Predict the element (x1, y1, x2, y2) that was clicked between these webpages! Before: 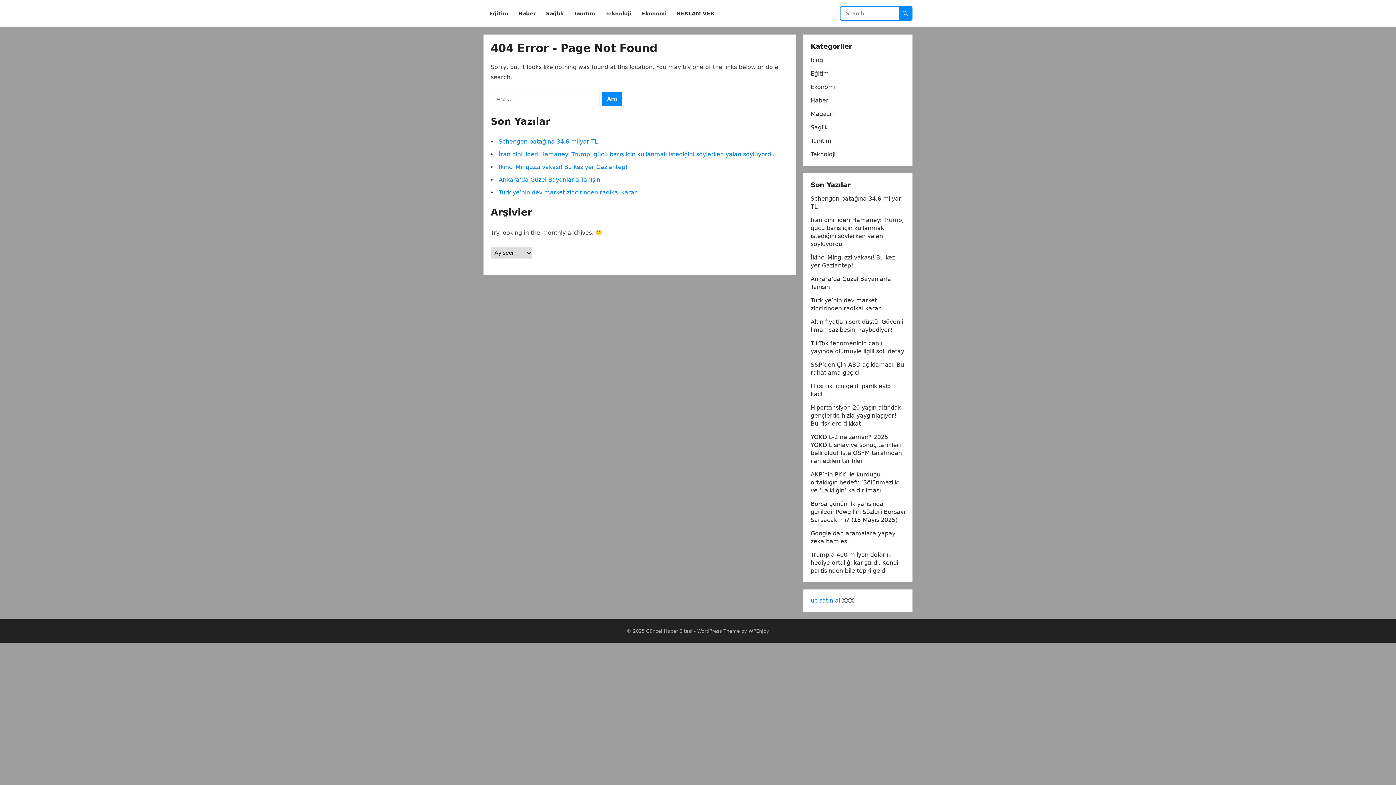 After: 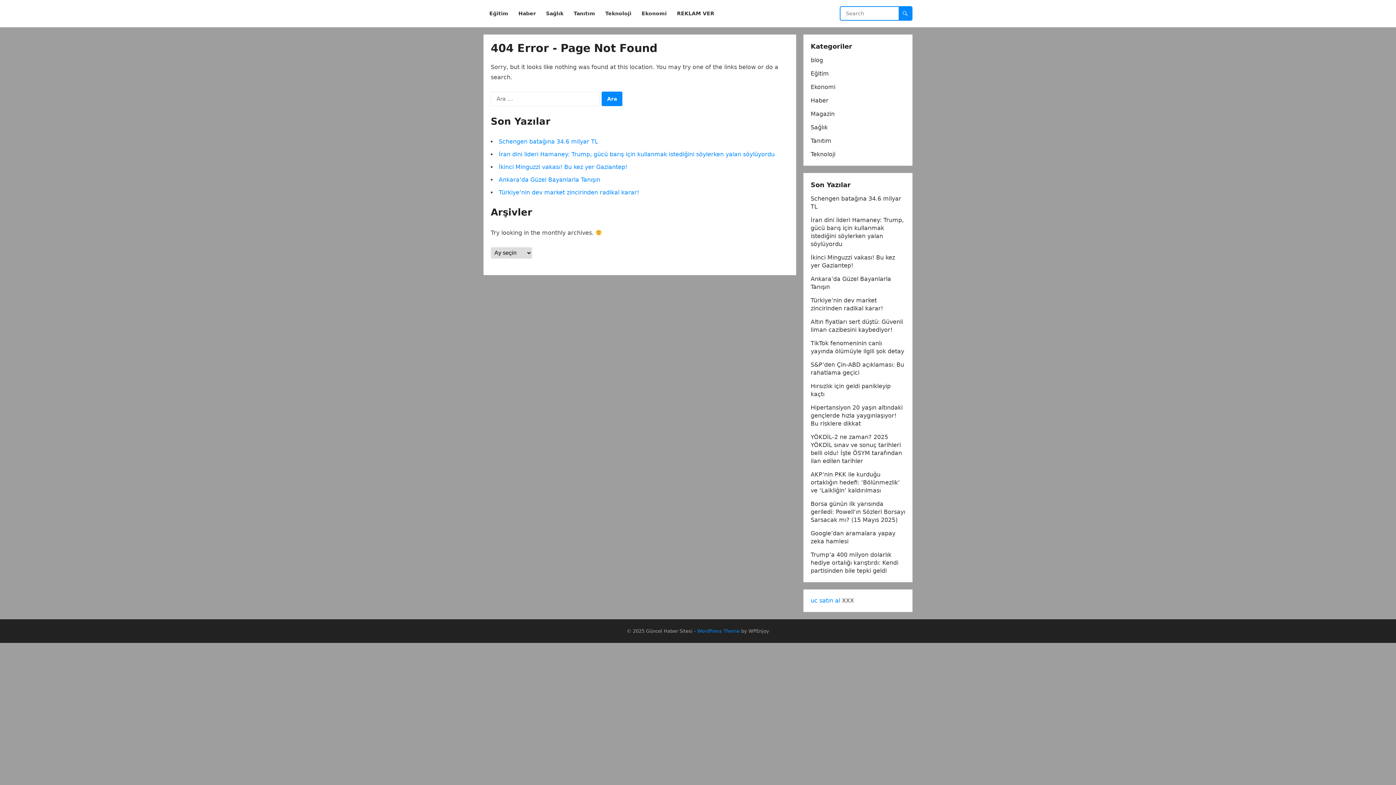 Action: bbox: (697, 628, 740, 634) label: WordPress Theme